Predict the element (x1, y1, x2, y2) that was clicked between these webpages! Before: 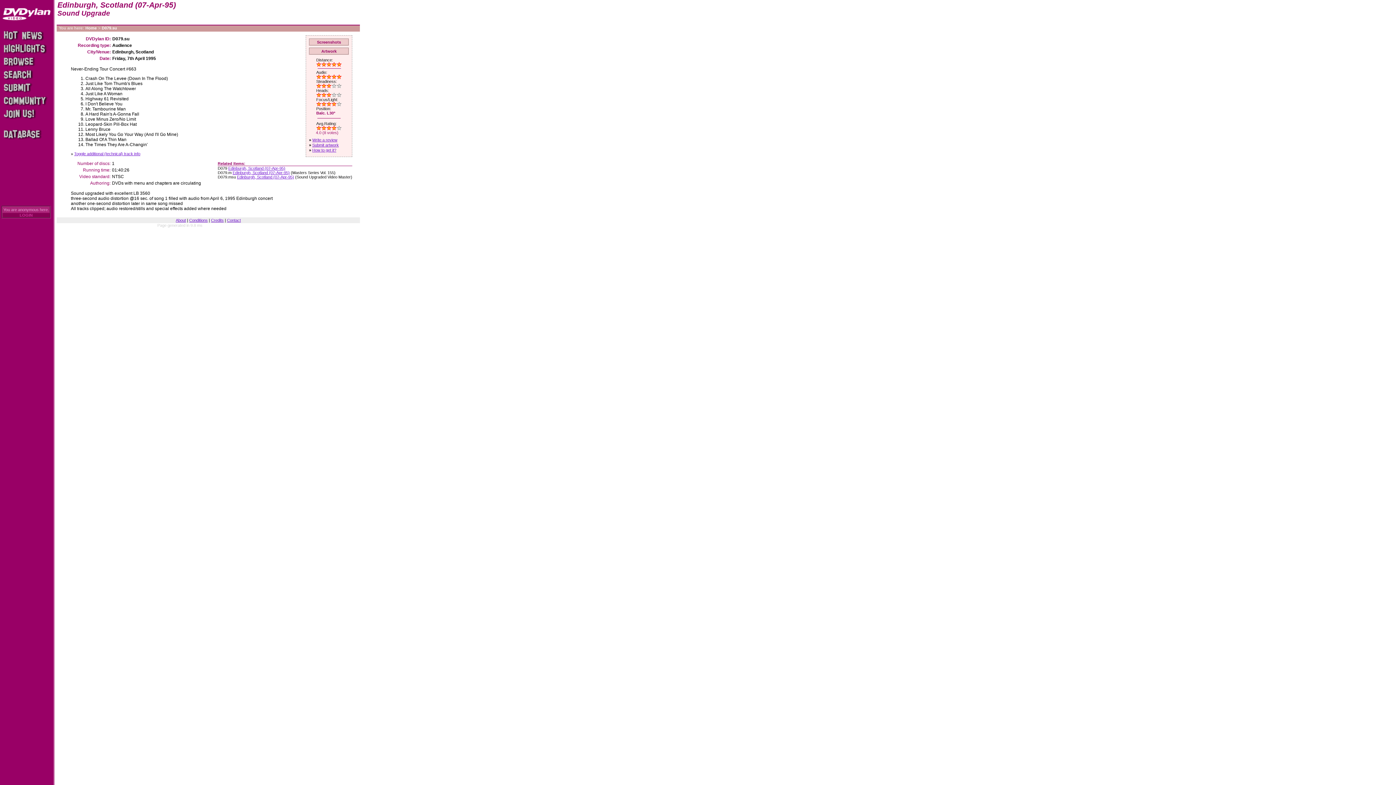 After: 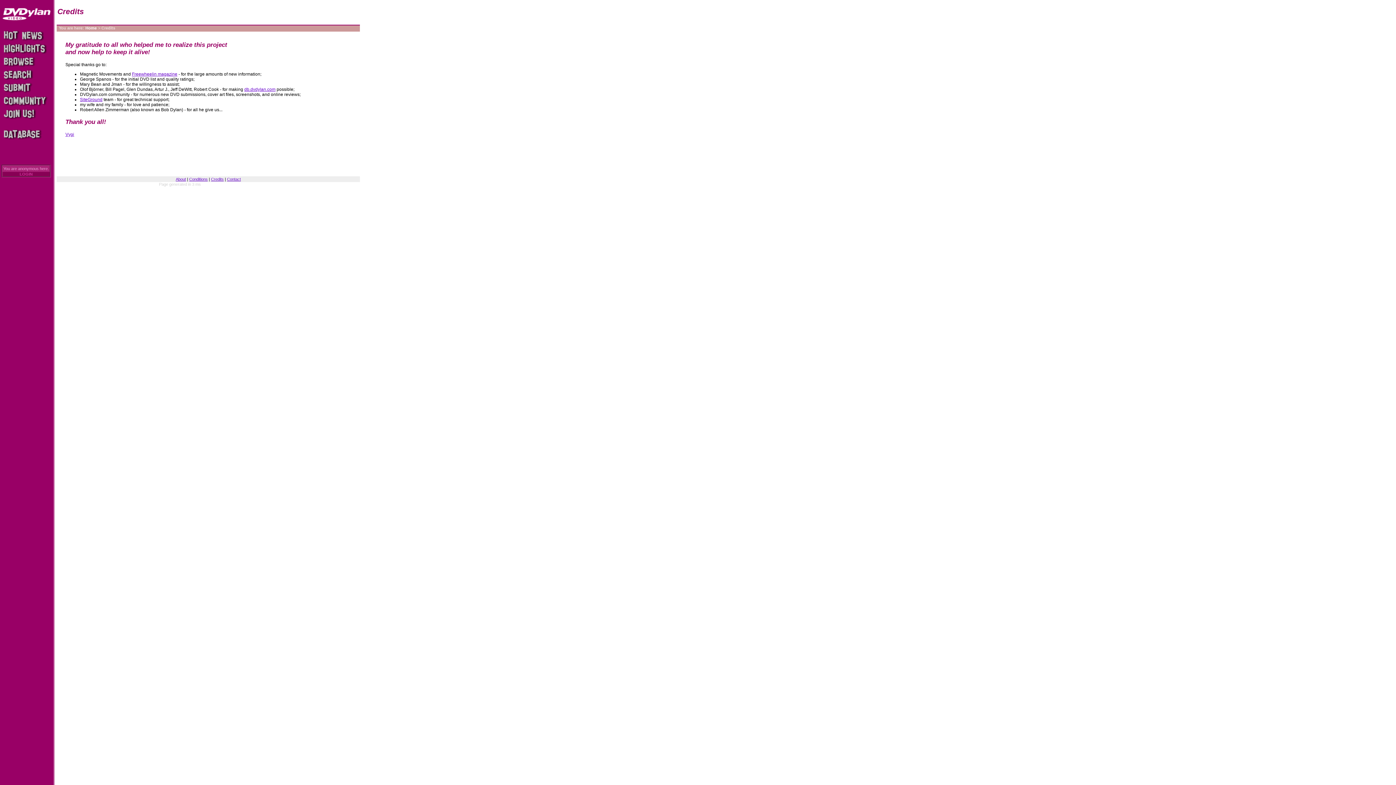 Action: bbox: (211, 218, 223, 222) label: Credits